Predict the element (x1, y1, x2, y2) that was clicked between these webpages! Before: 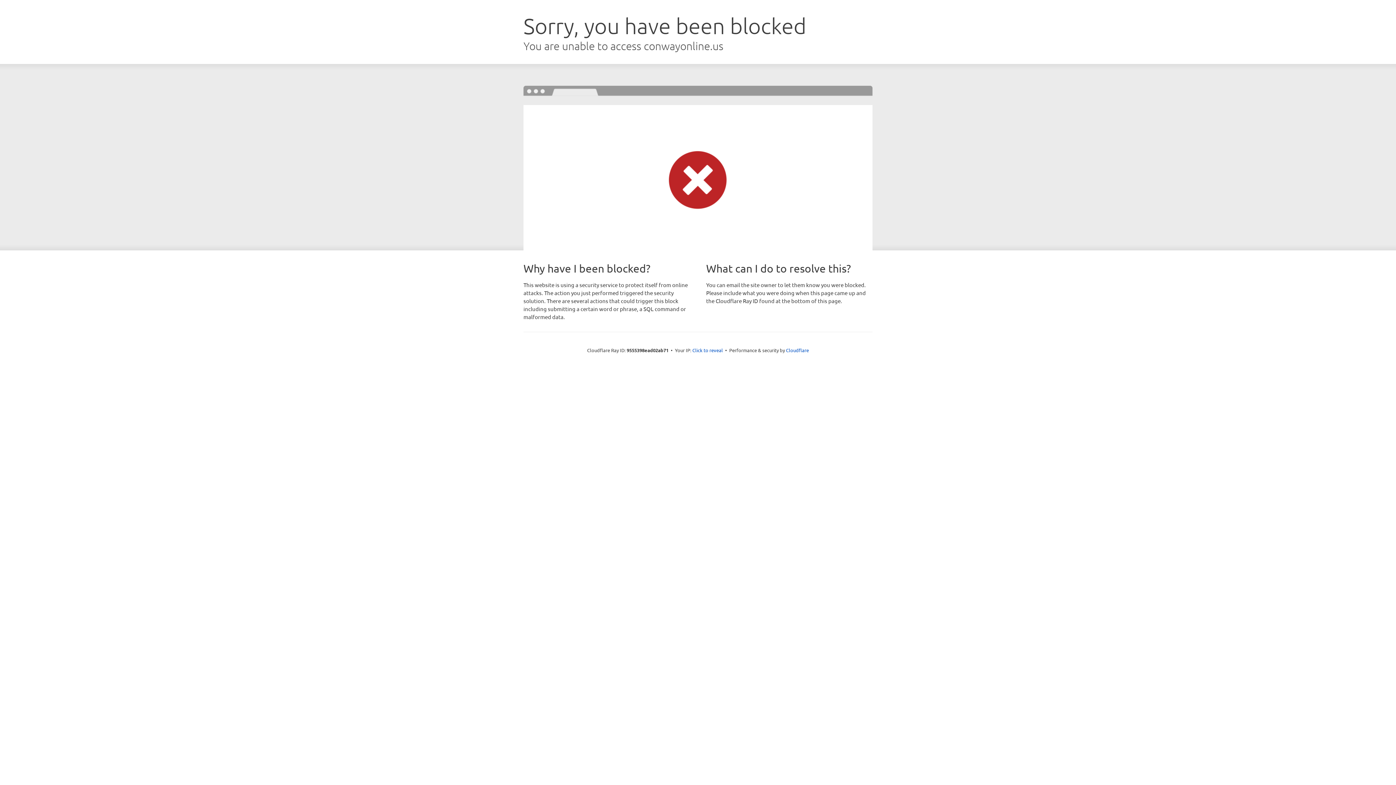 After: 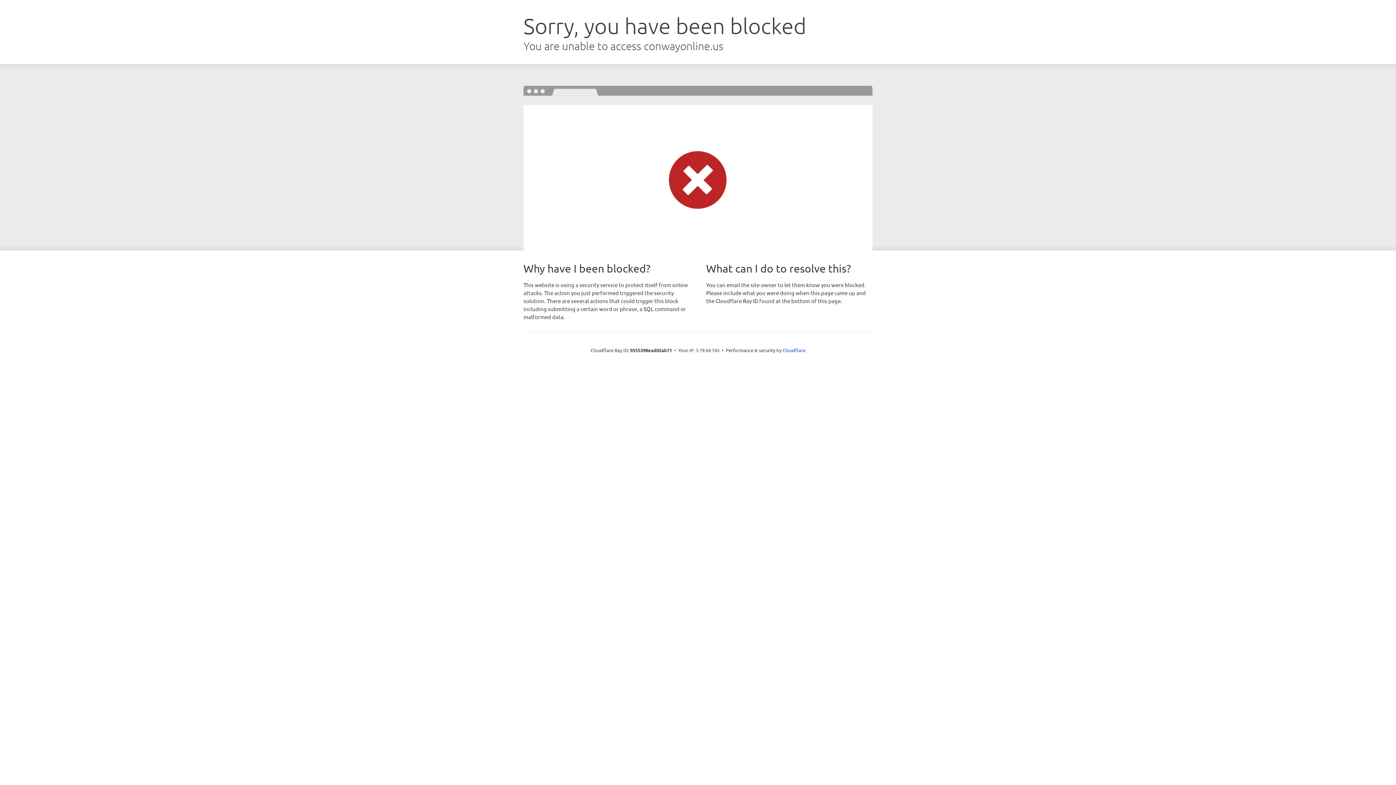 Action: bbox: (692, 346, 723, 353) label: Click to reveal